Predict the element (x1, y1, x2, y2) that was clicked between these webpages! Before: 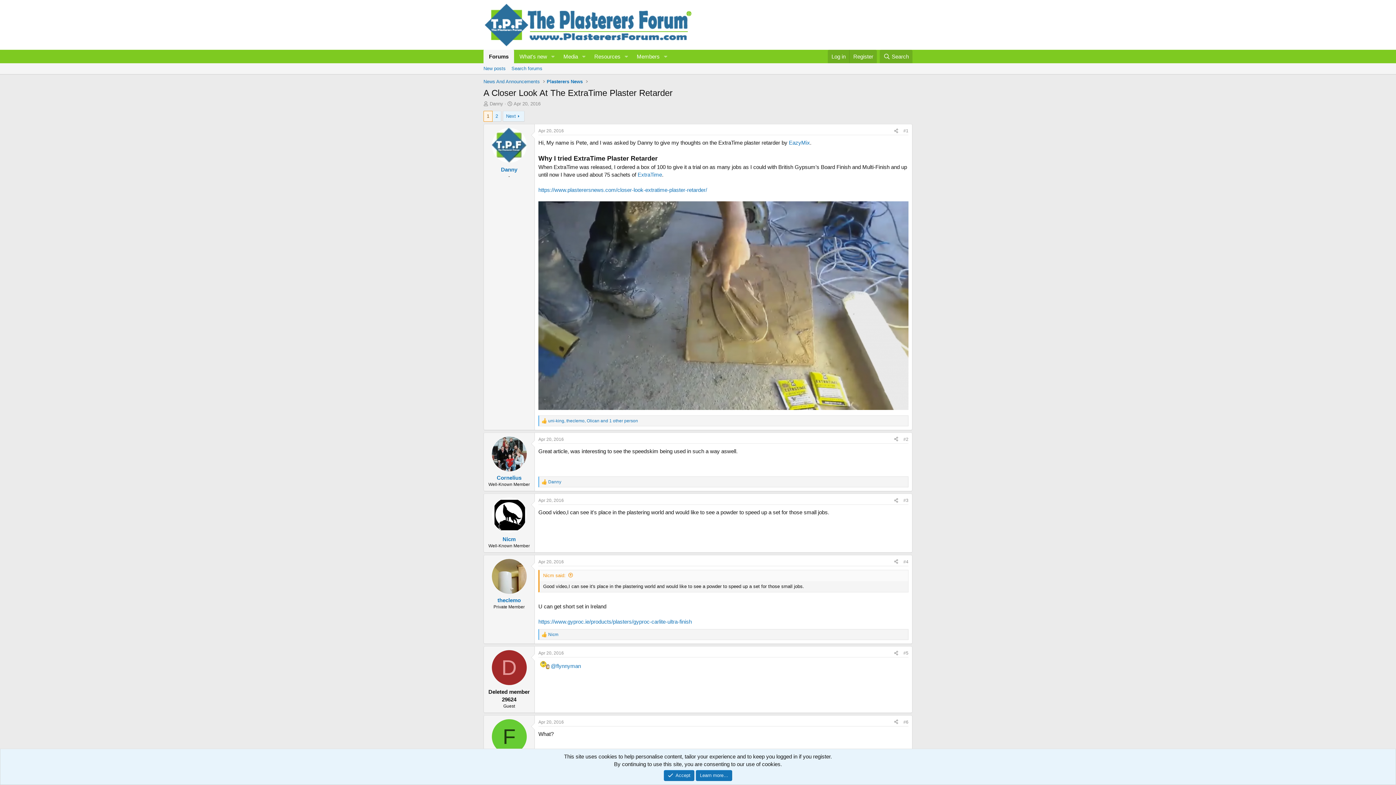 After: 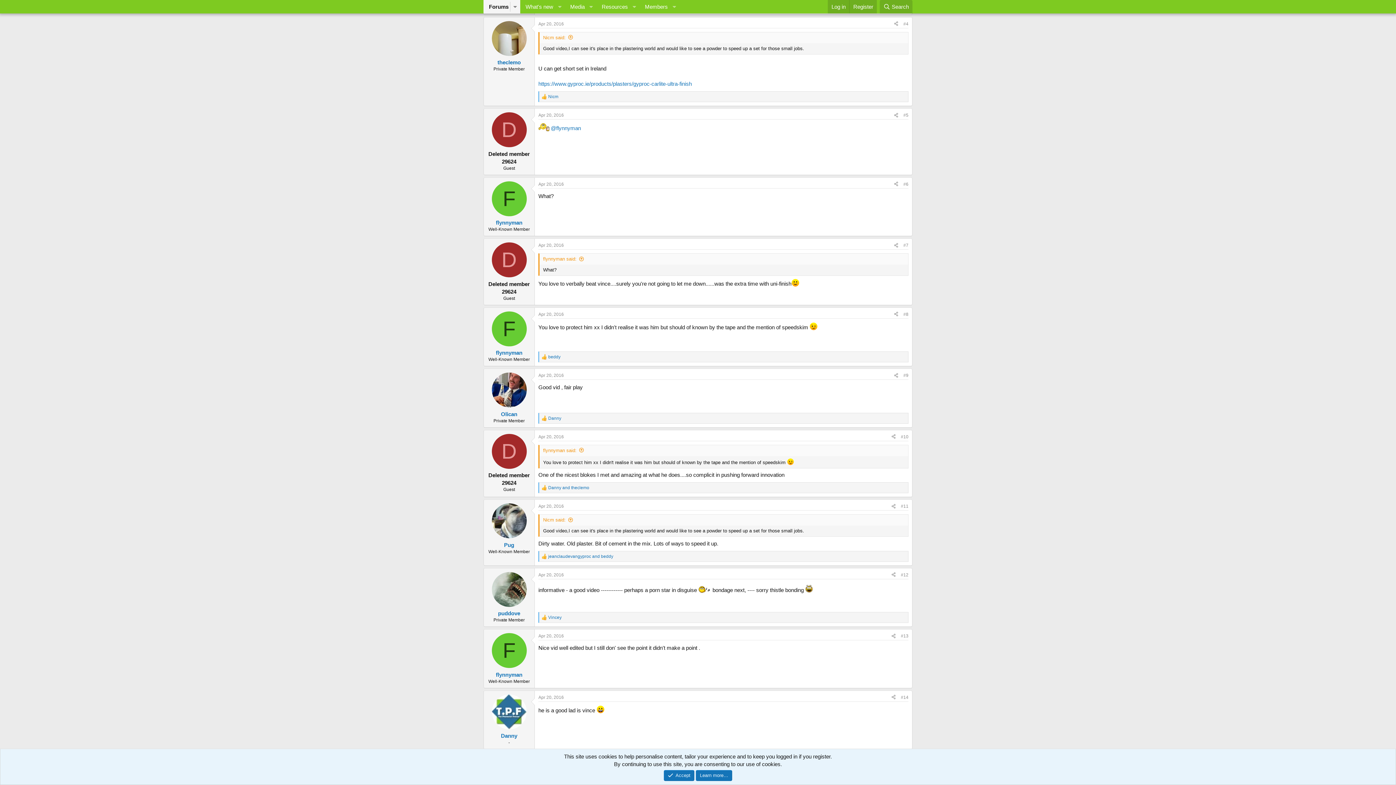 Action: bbox: (903, 559, 908, 564) label: #4